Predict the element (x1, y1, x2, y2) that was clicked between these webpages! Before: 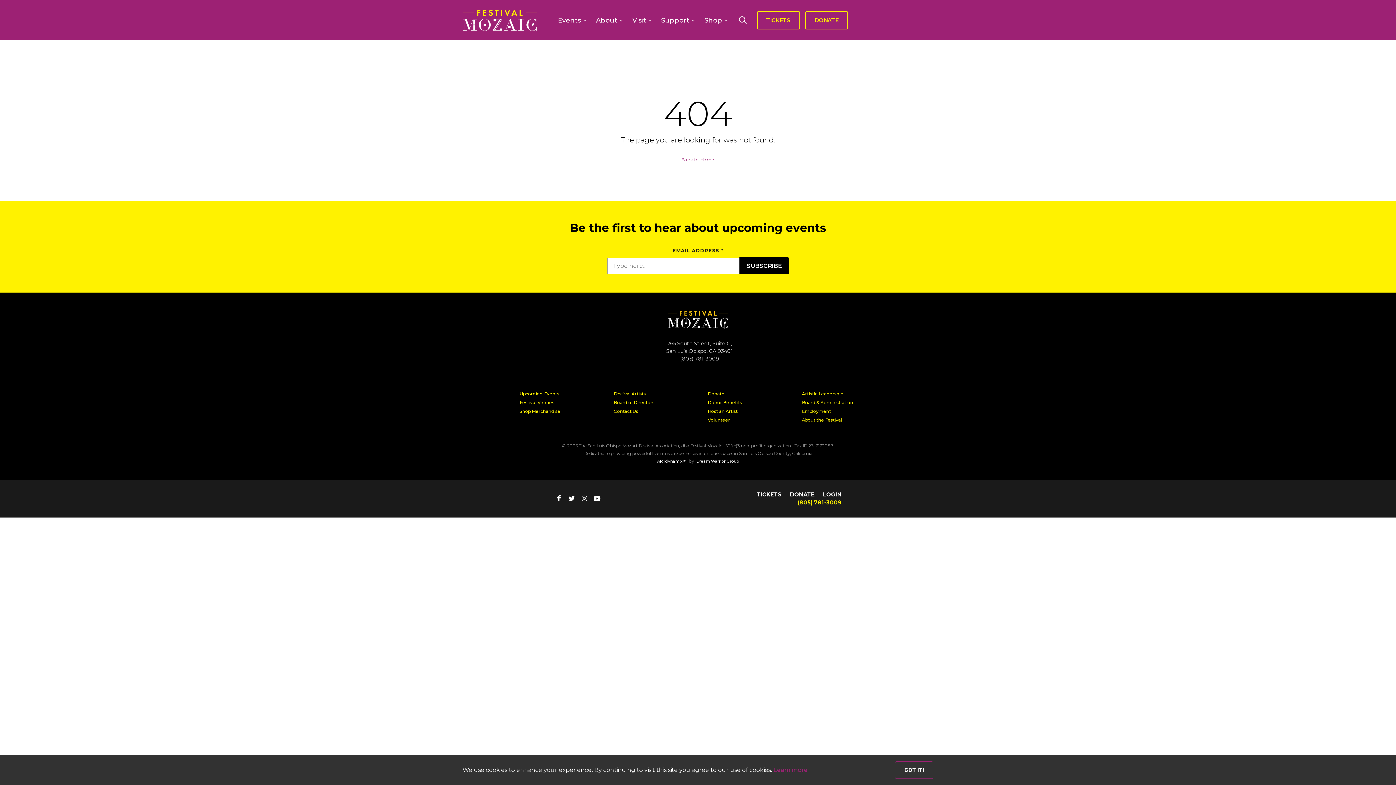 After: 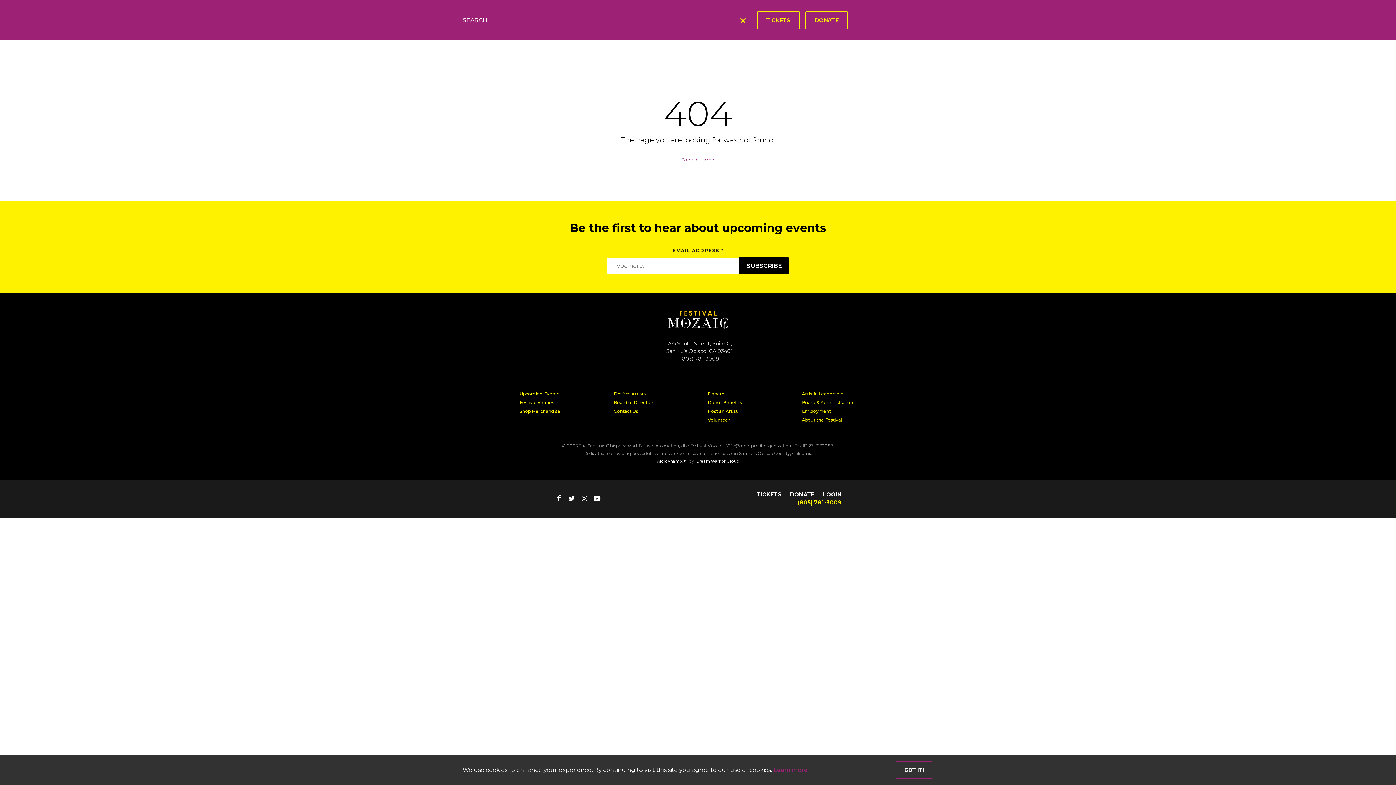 Action: bbox: (737, 13, 747, 26) label: Search